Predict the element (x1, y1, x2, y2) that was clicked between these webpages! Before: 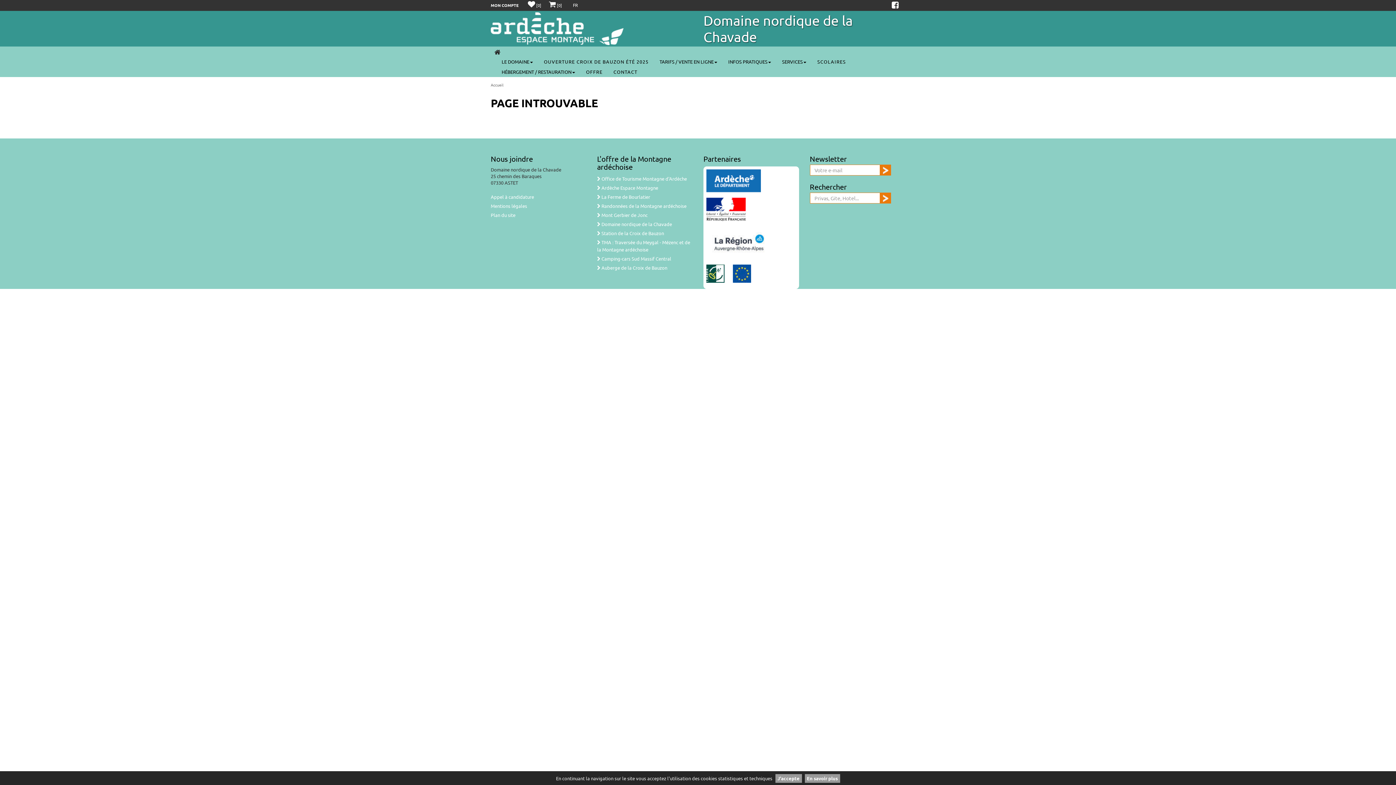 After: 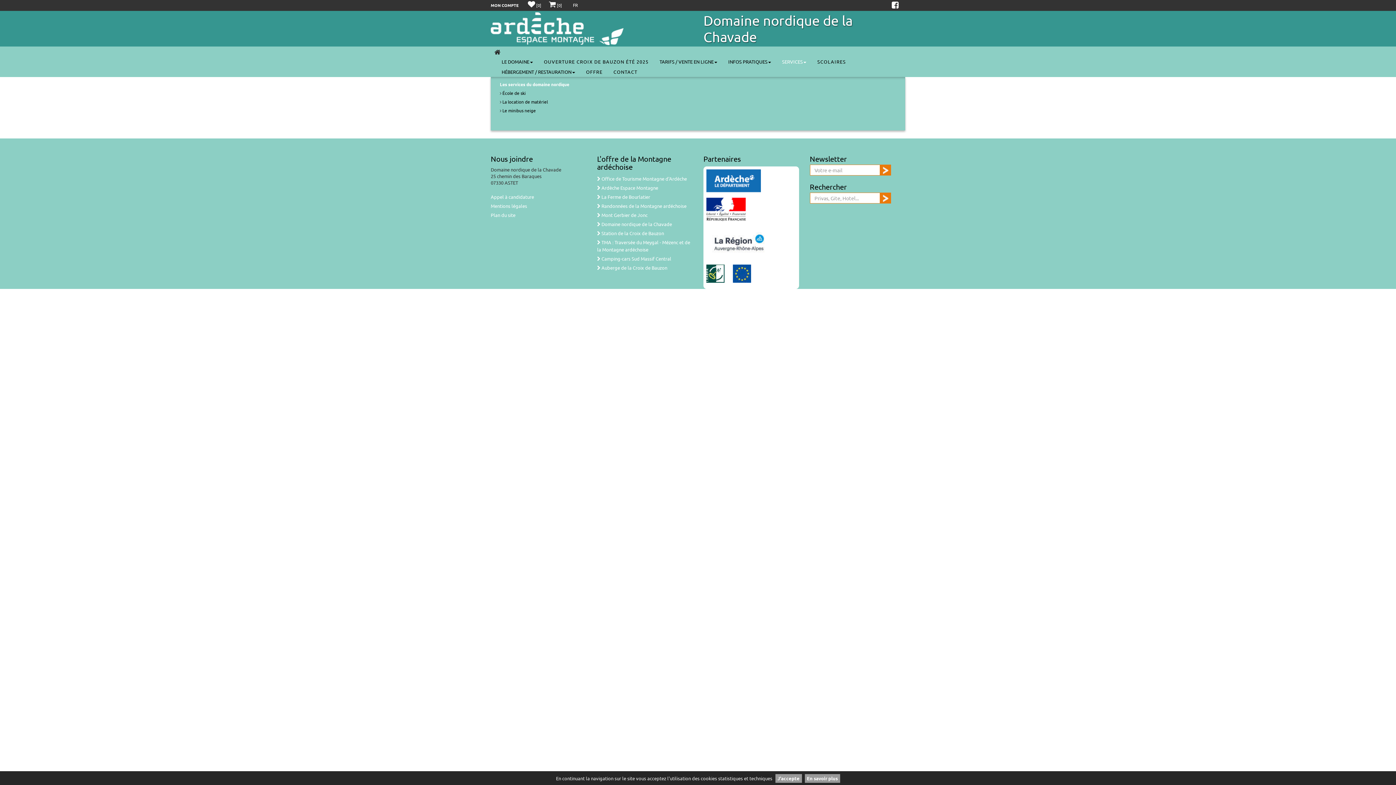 Action: label: SERVICES bbox: (776, 56, 812, 66)